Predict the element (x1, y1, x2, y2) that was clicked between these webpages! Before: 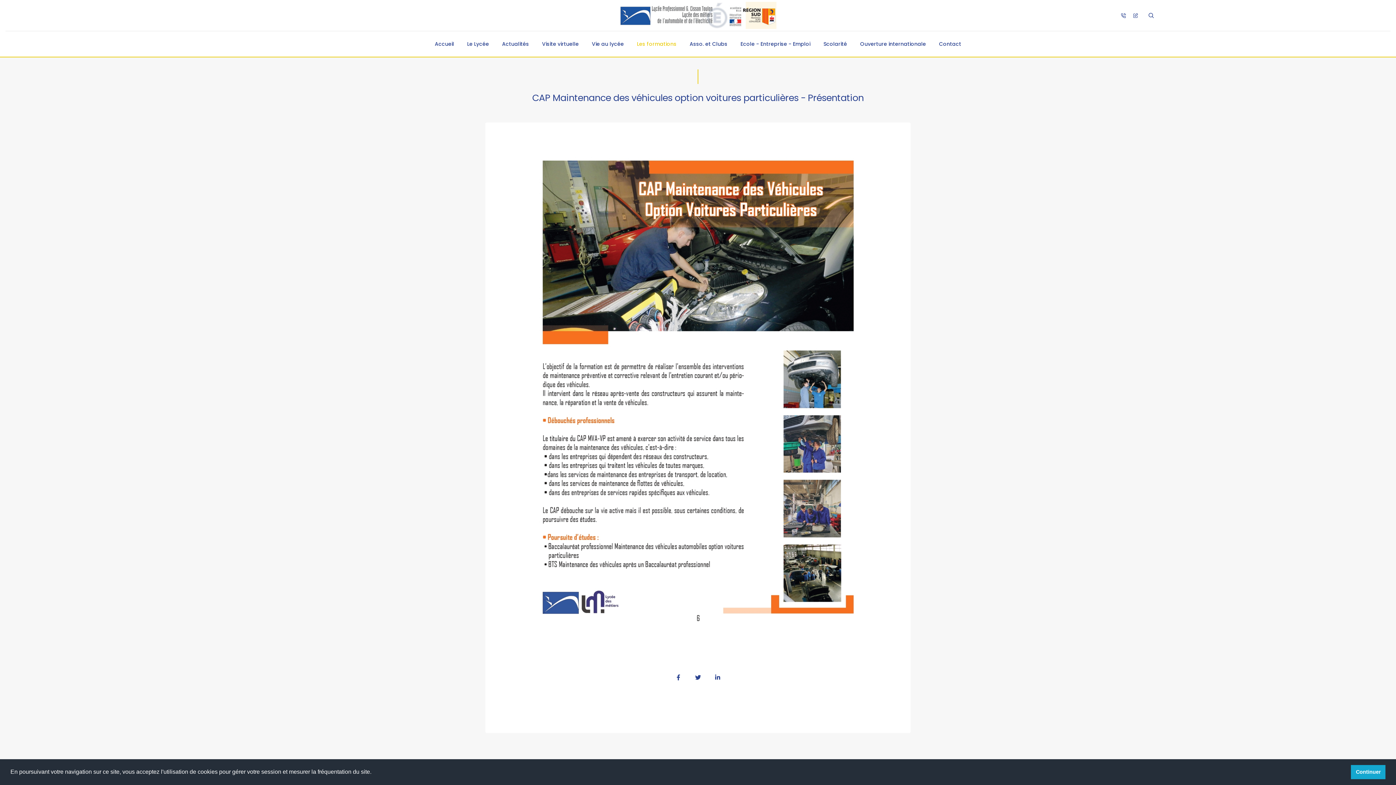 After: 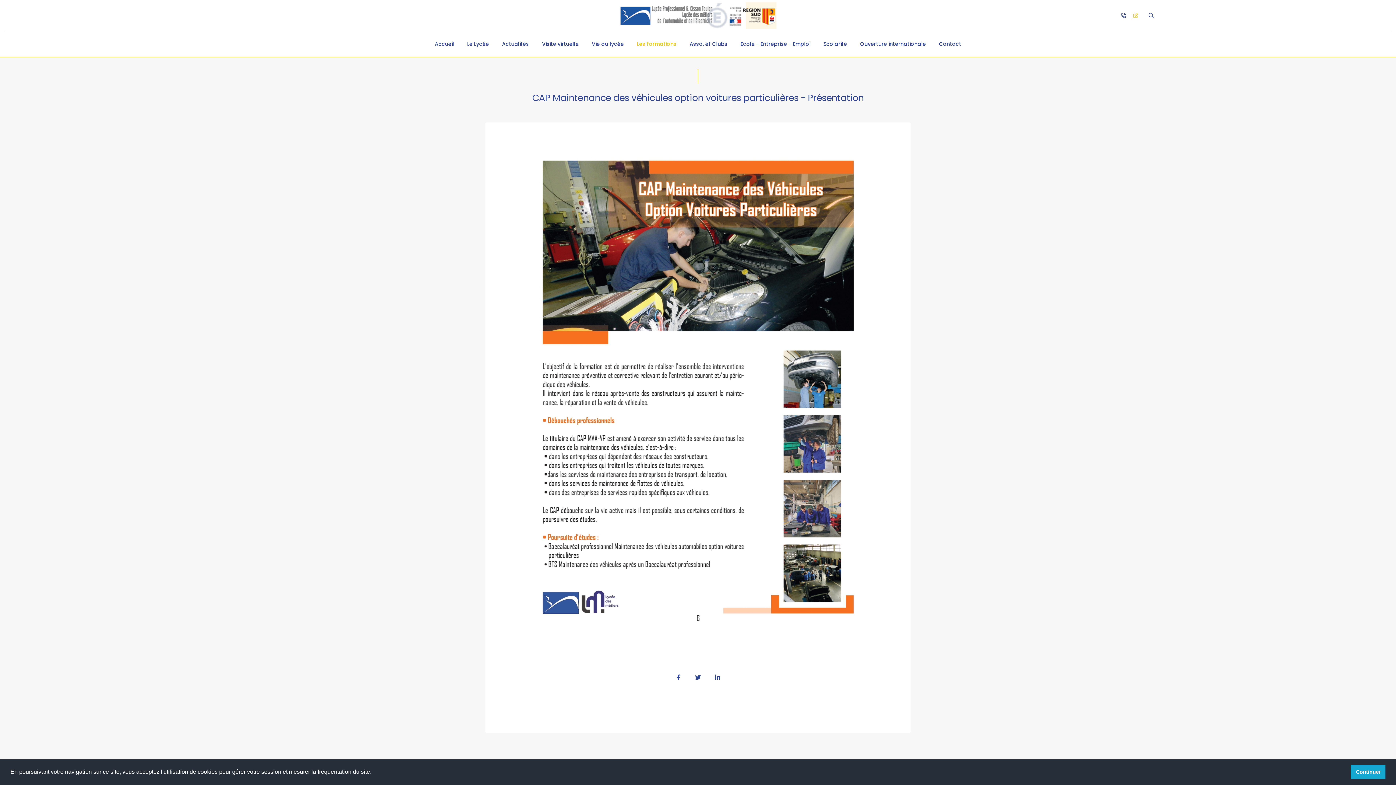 Action: bbox: (1129, 12, 1142, 18)